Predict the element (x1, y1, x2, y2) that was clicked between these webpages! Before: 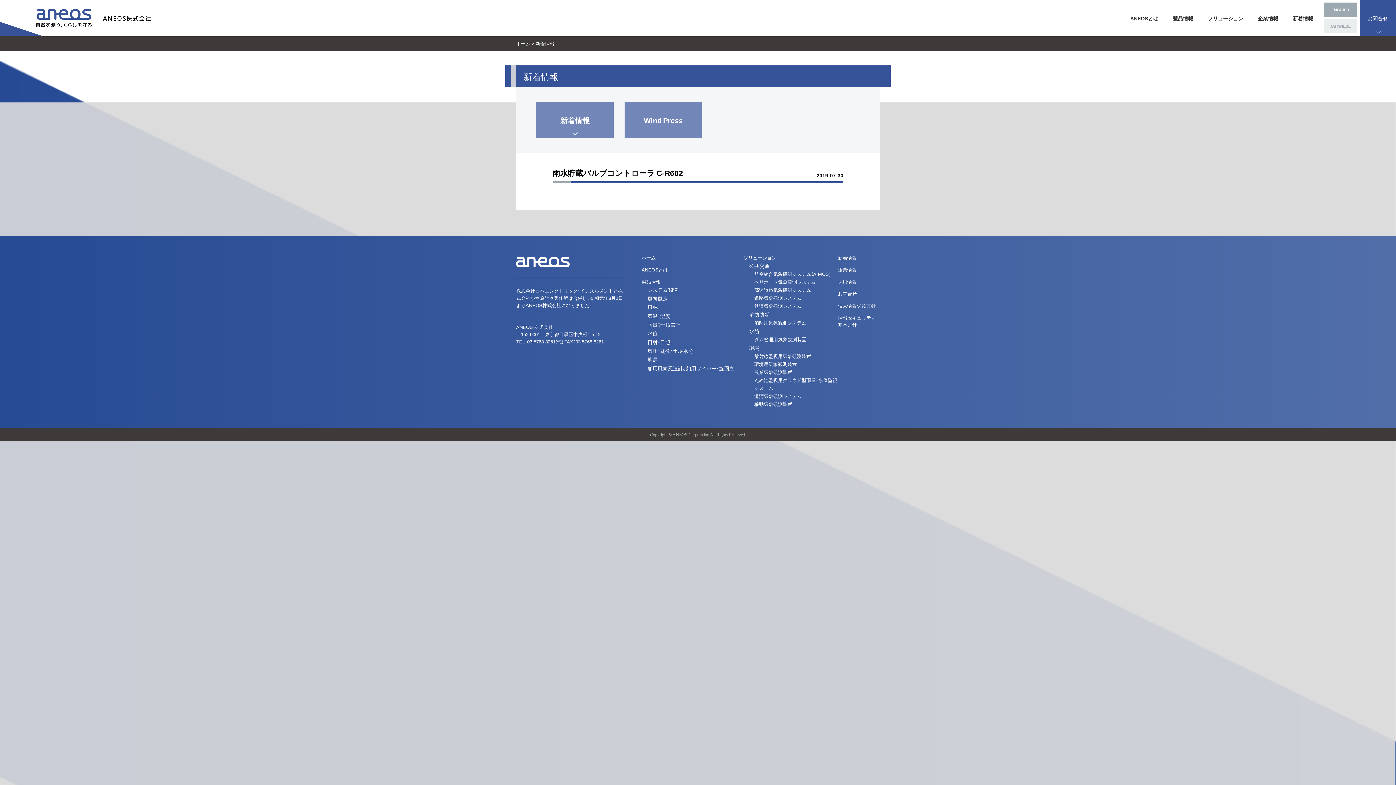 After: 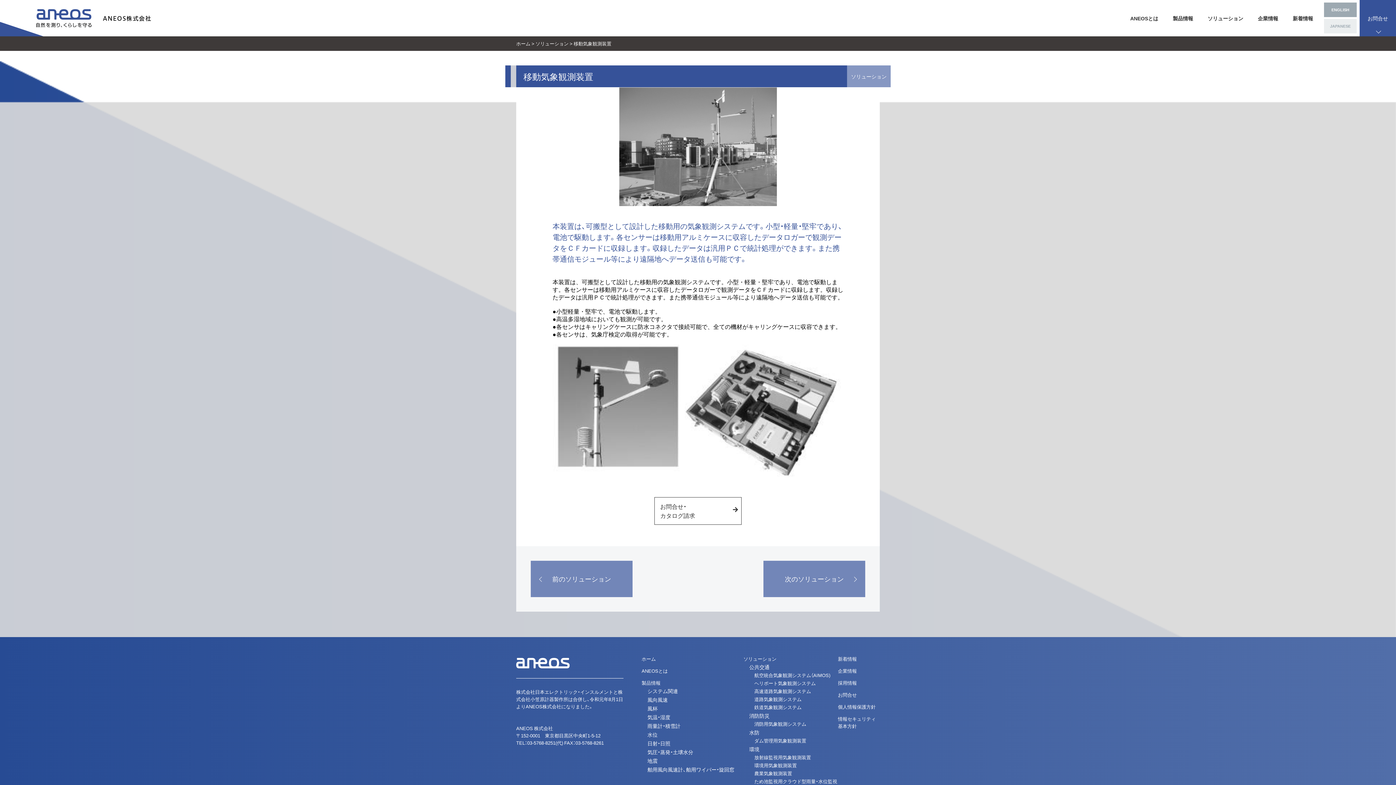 Action: bbox: (754, 400, 792, 407) label: 移動気象観測装置